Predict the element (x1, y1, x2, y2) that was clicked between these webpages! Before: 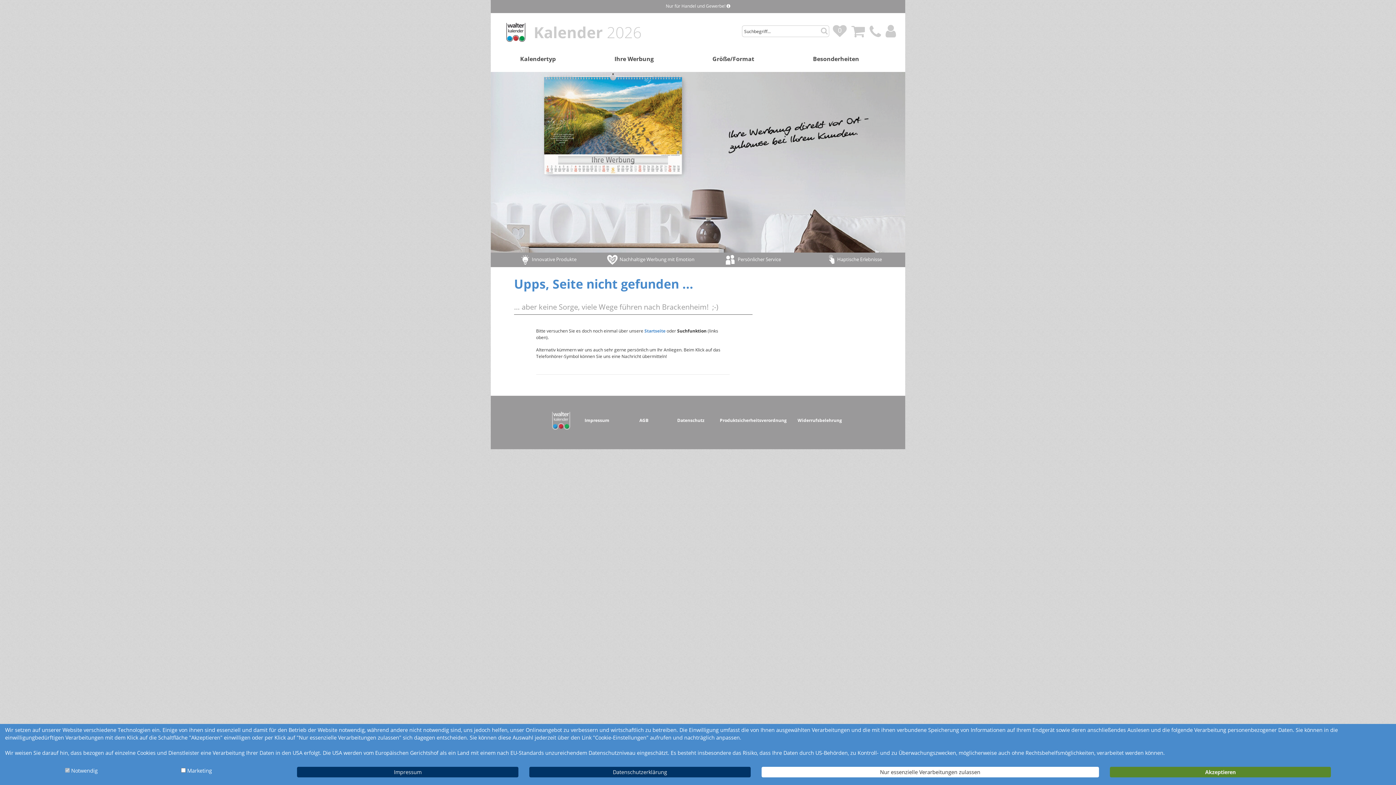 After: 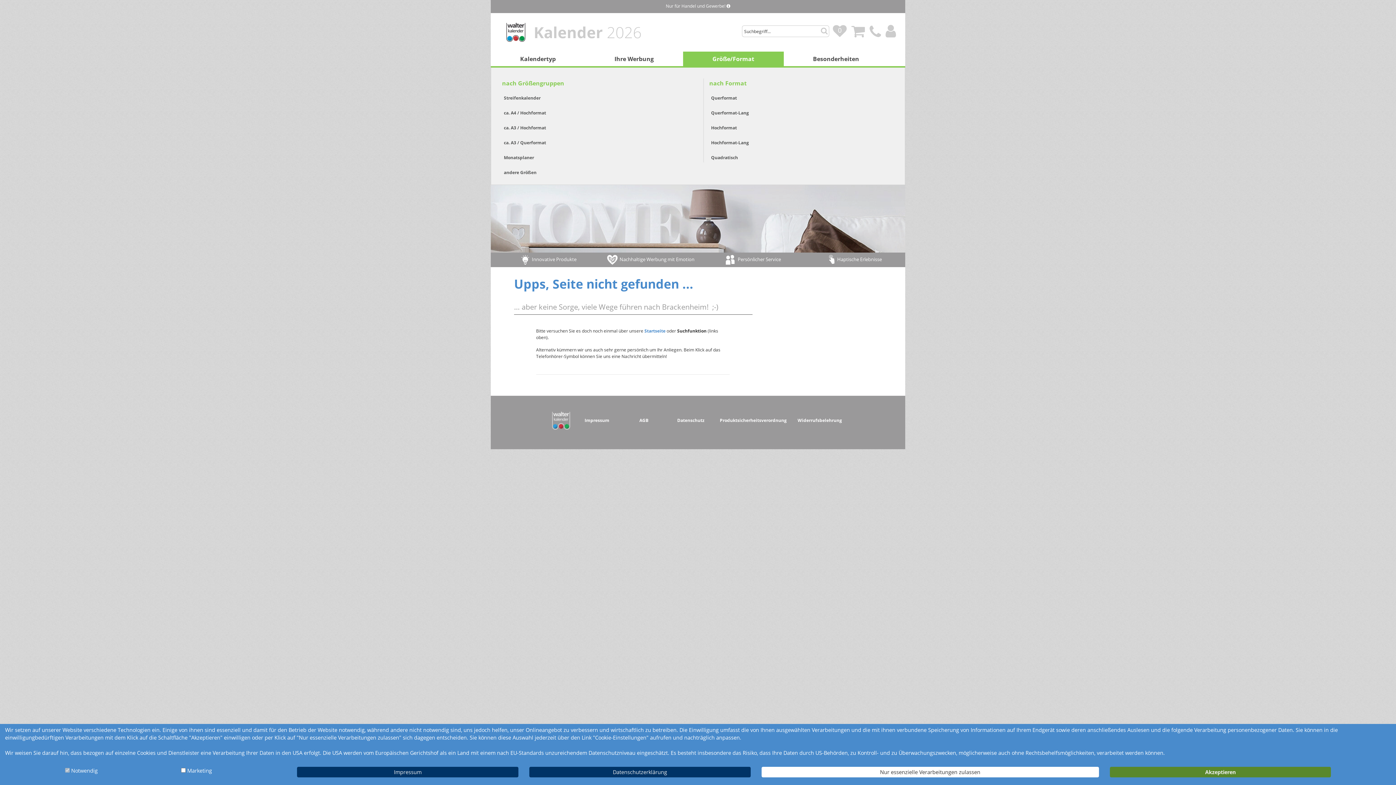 Action: label: Größe/Format bbox: (683, 51, 783, 66)